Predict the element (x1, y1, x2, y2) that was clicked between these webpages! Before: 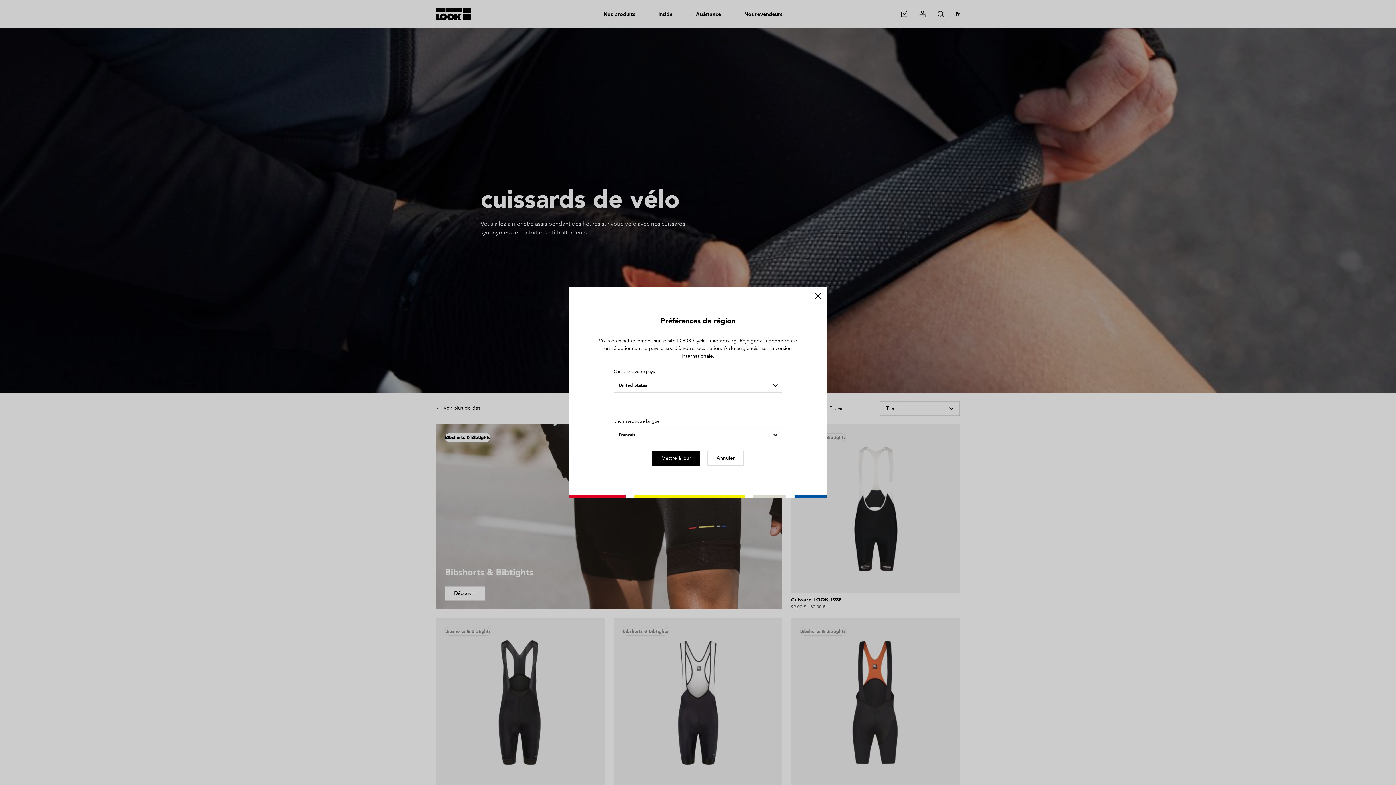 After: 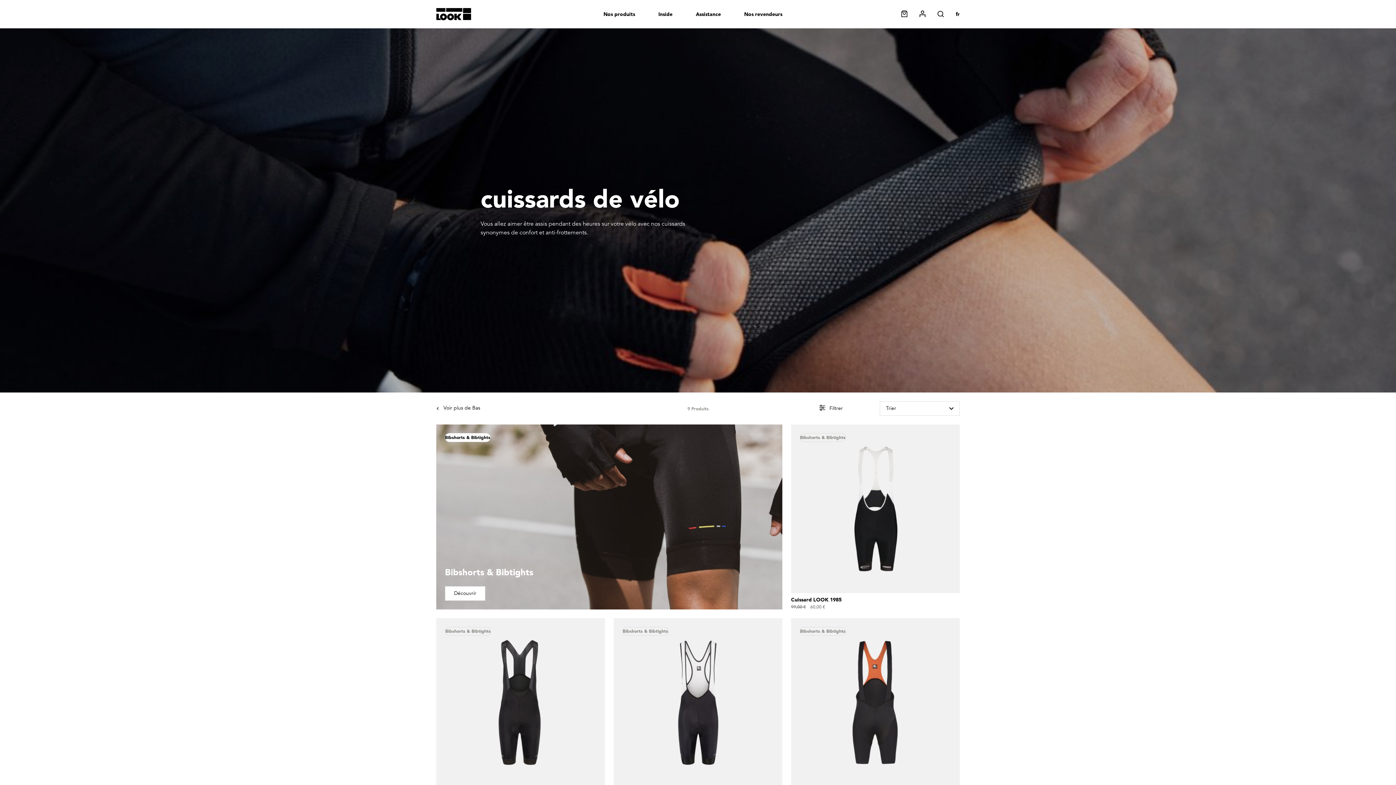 Action: bbox: (809, 287, 826, 305) label: Fermer